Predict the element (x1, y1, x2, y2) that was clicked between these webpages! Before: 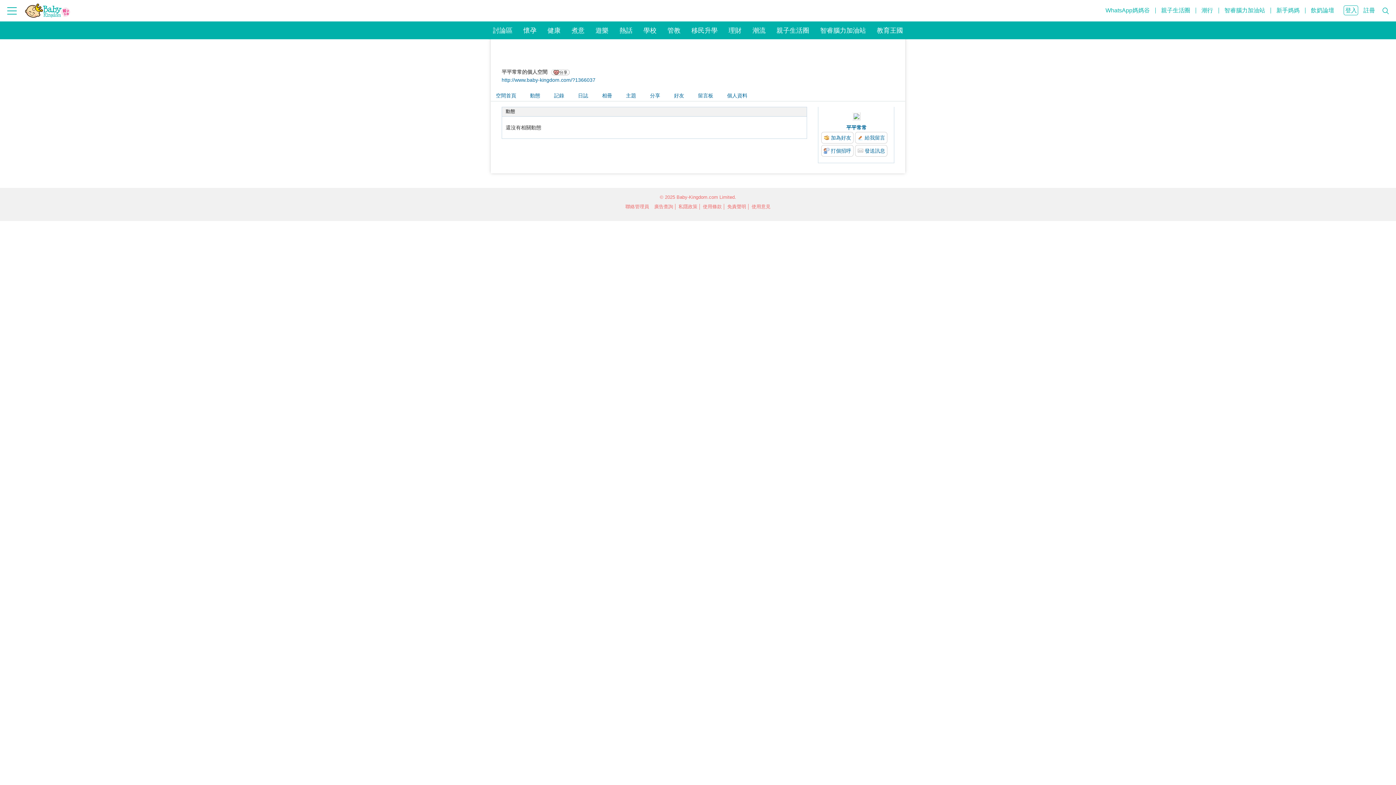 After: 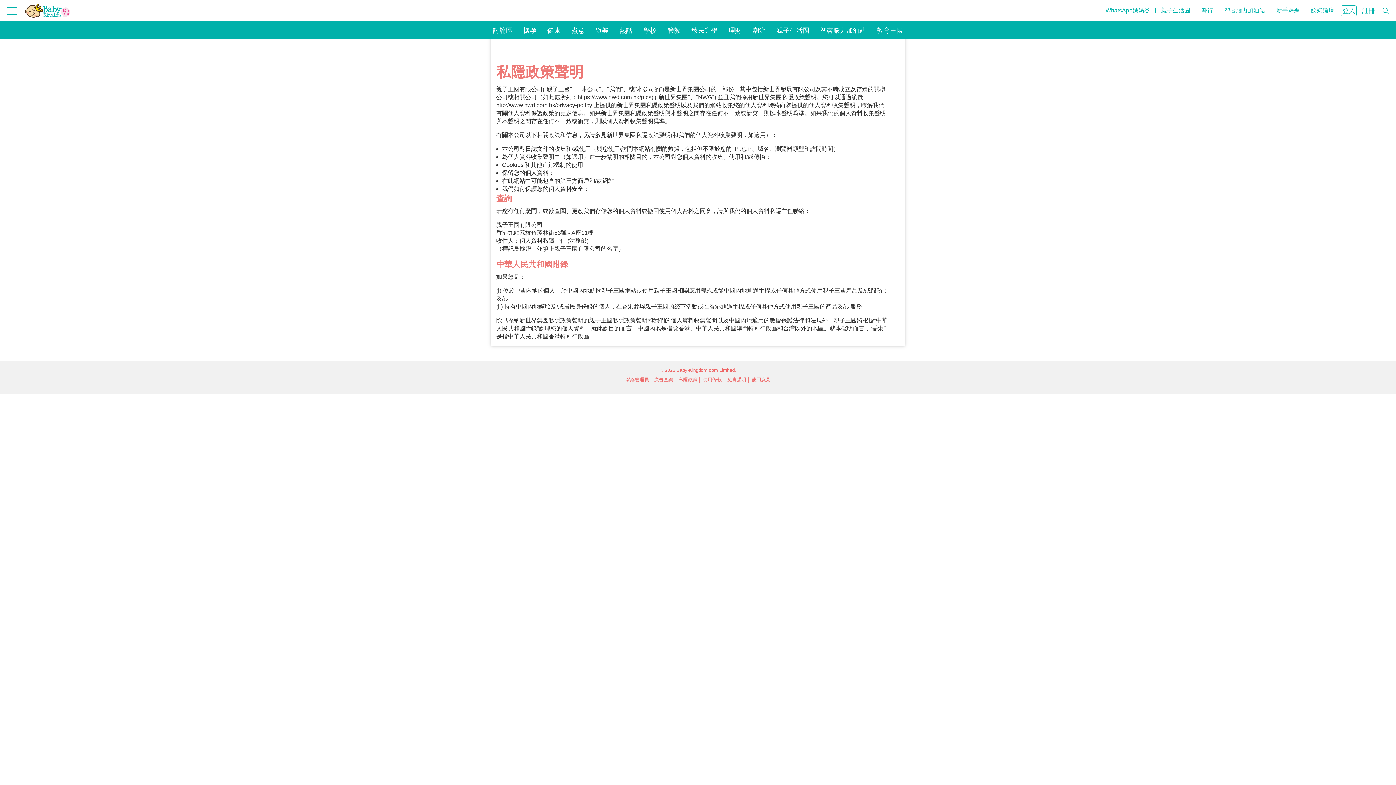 Action: label: 私隱政策 bbox: (676, 204, 699, 209)